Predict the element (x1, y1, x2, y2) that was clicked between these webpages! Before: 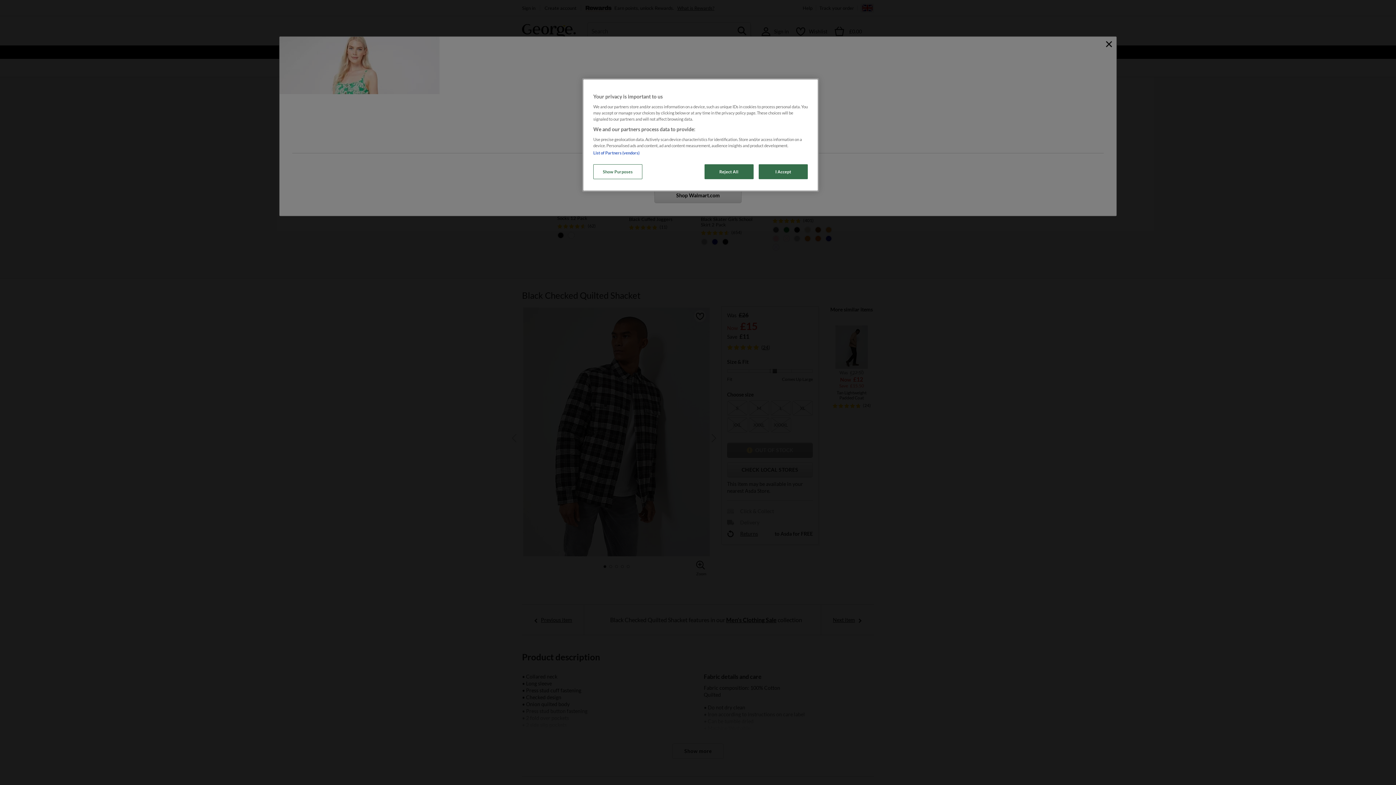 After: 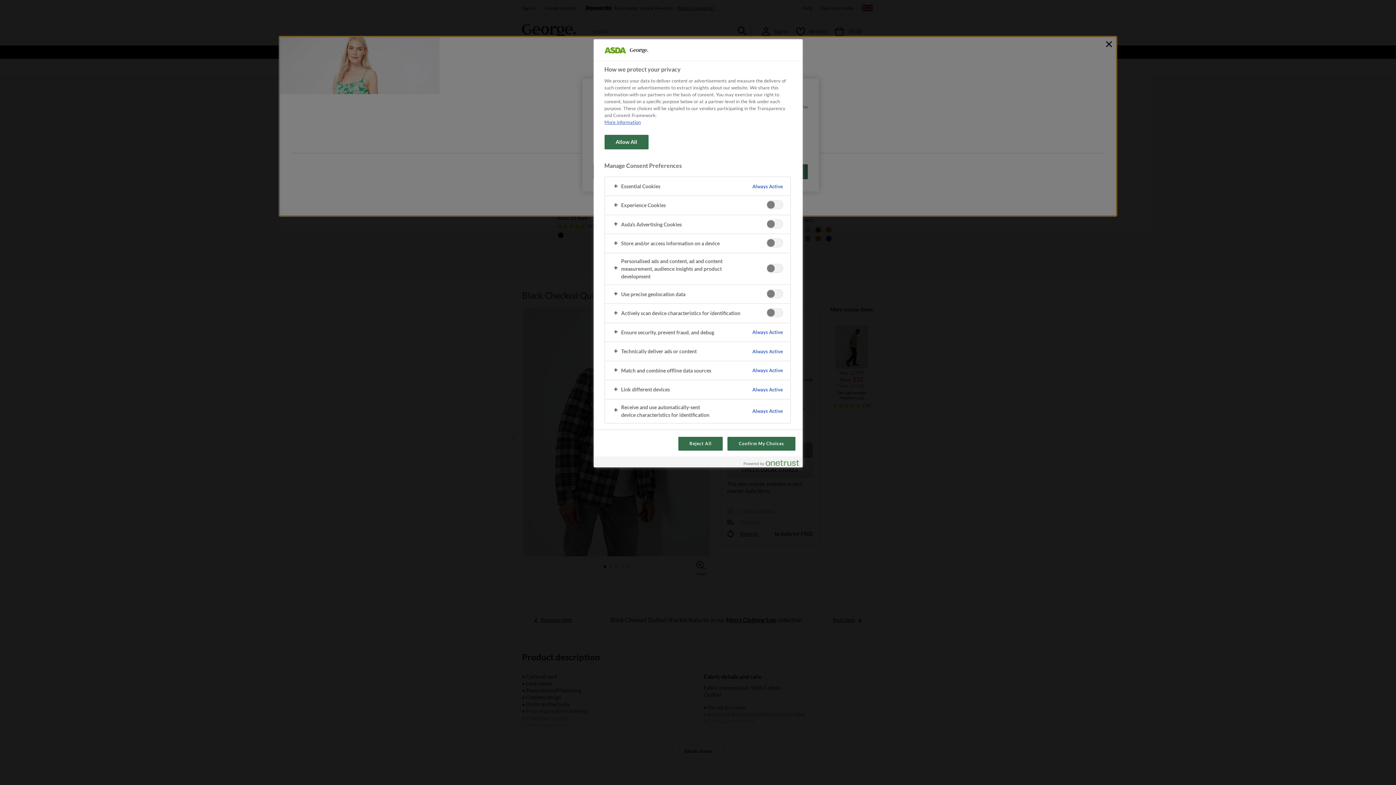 Action: bbox: (593, 164, 642, 179) label: Show Purposes